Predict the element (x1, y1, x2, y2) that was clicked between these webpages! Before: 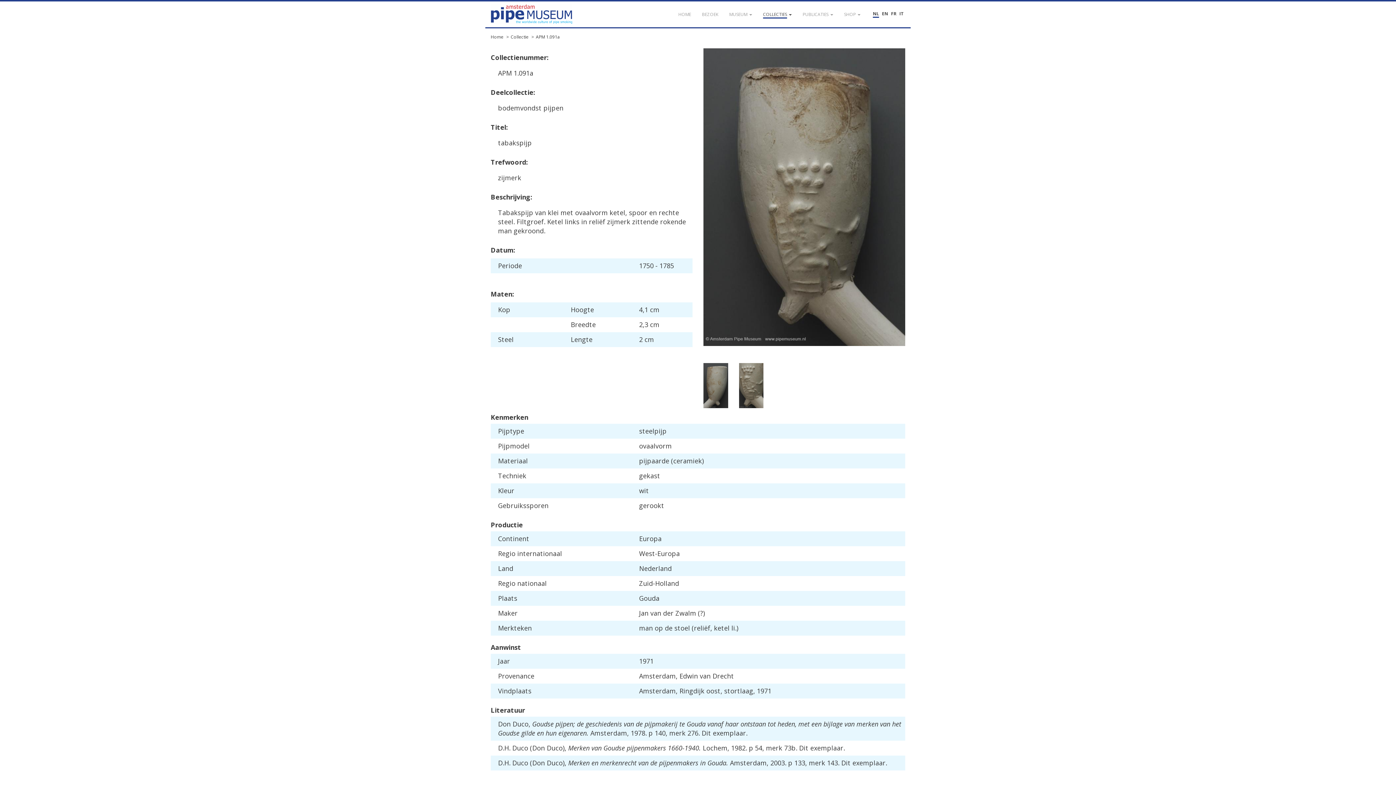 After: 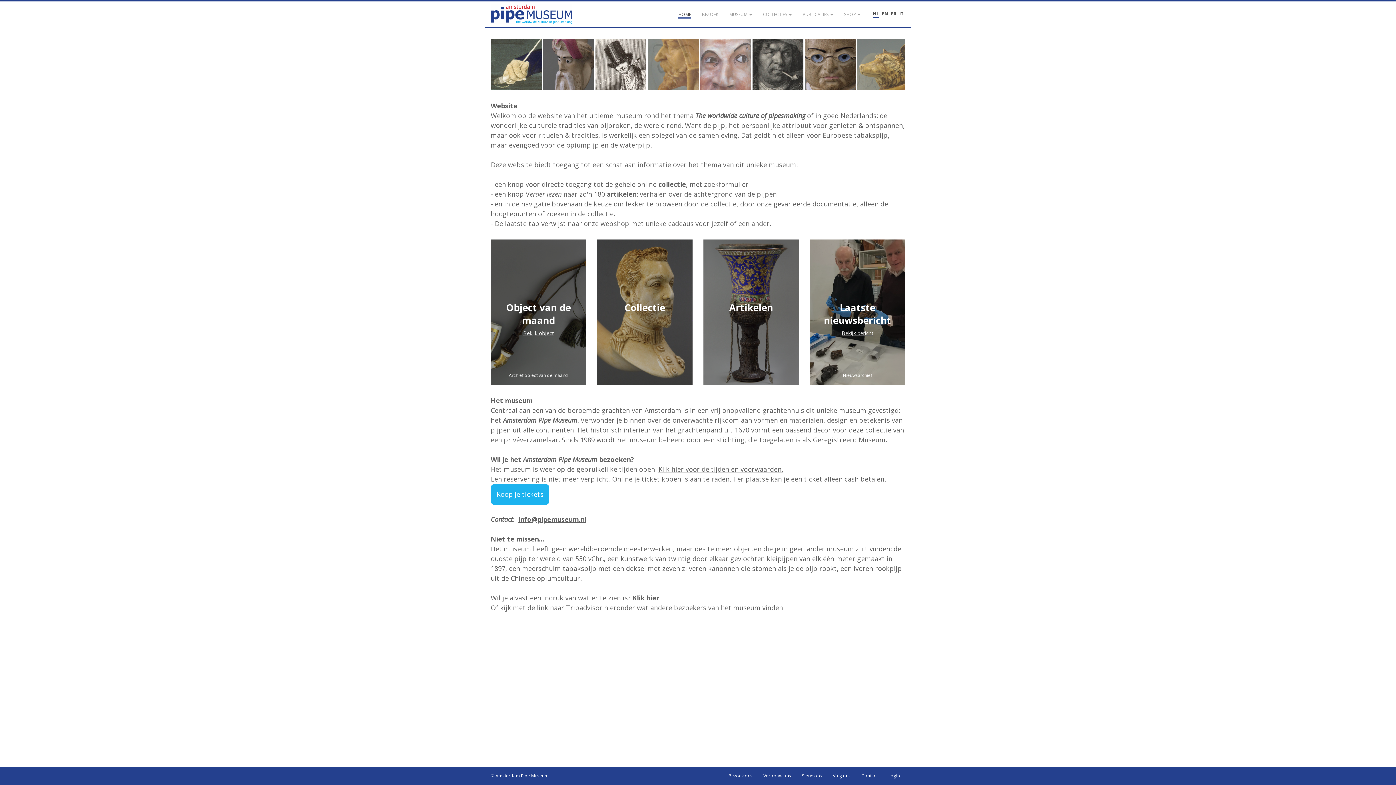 Action: bbox: (673, 1, 696, 27) label: HOME